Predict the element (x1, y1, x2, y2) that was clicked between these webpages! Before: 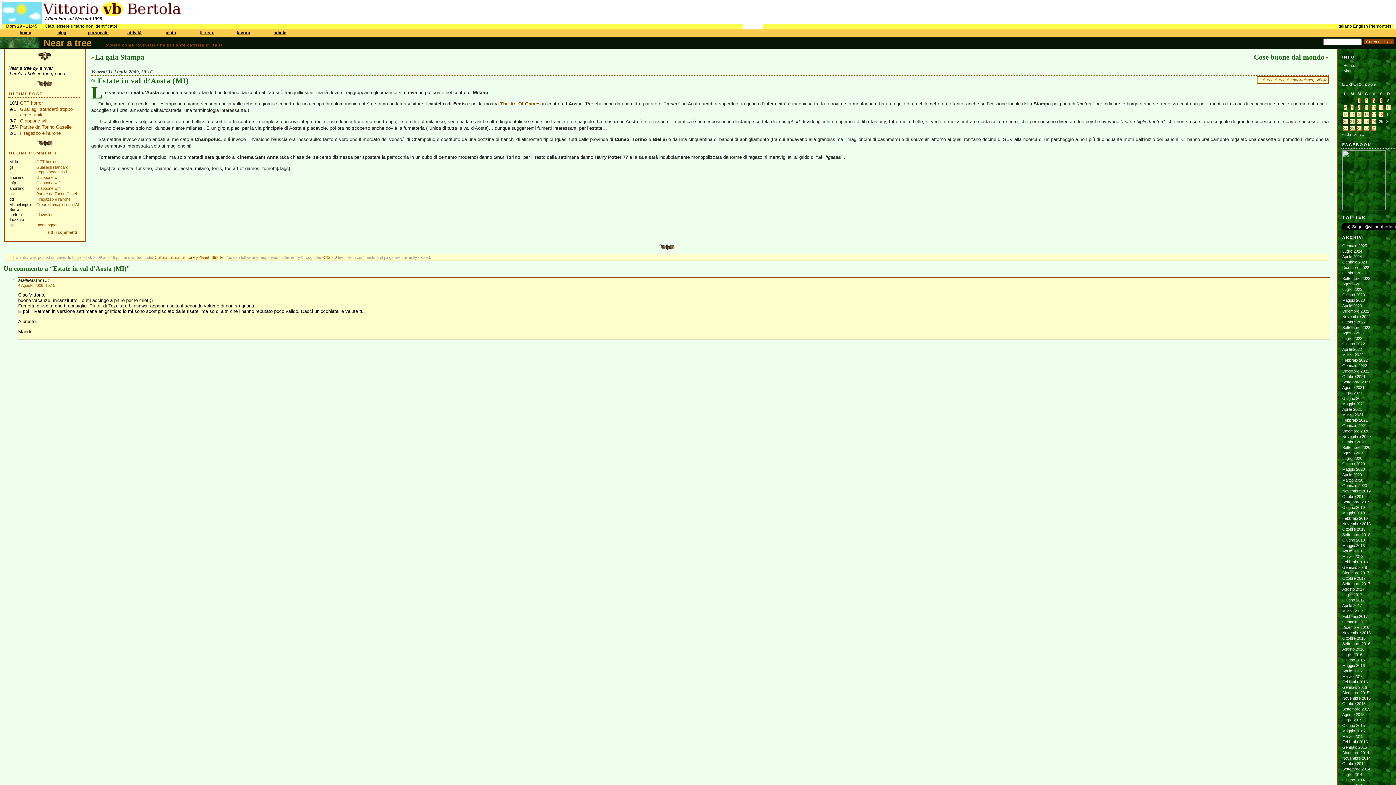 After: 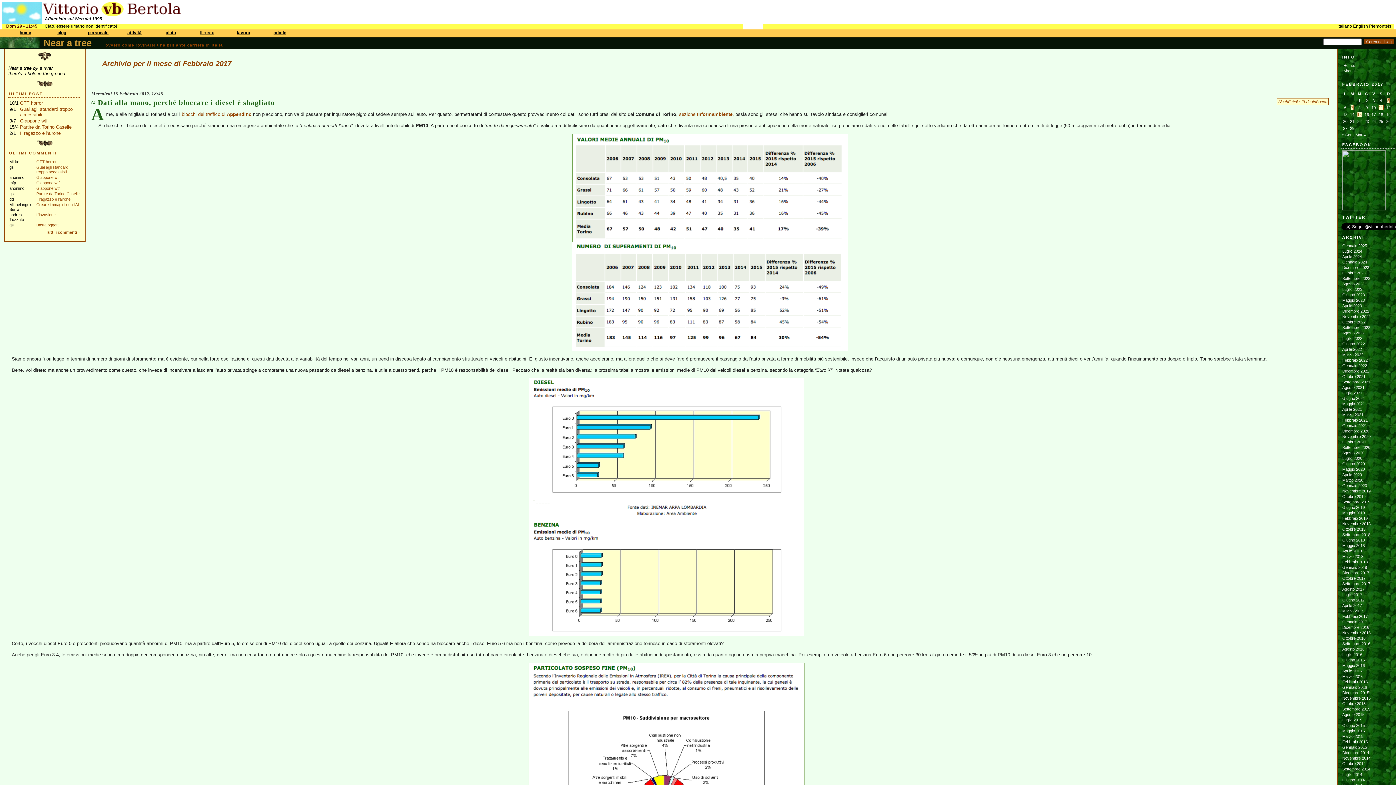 Action: bbox: (1342, 614, 1368, 618) label: Febbraio 2017